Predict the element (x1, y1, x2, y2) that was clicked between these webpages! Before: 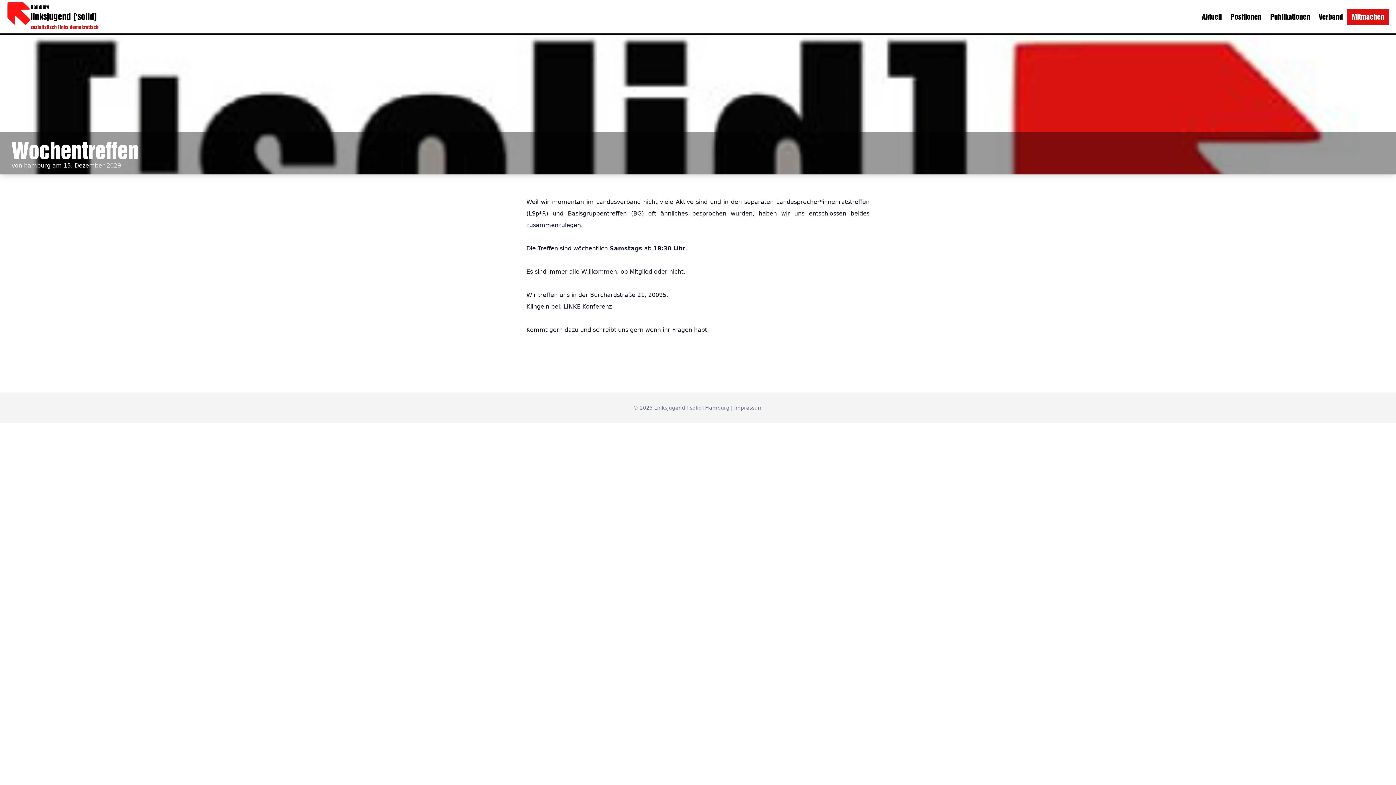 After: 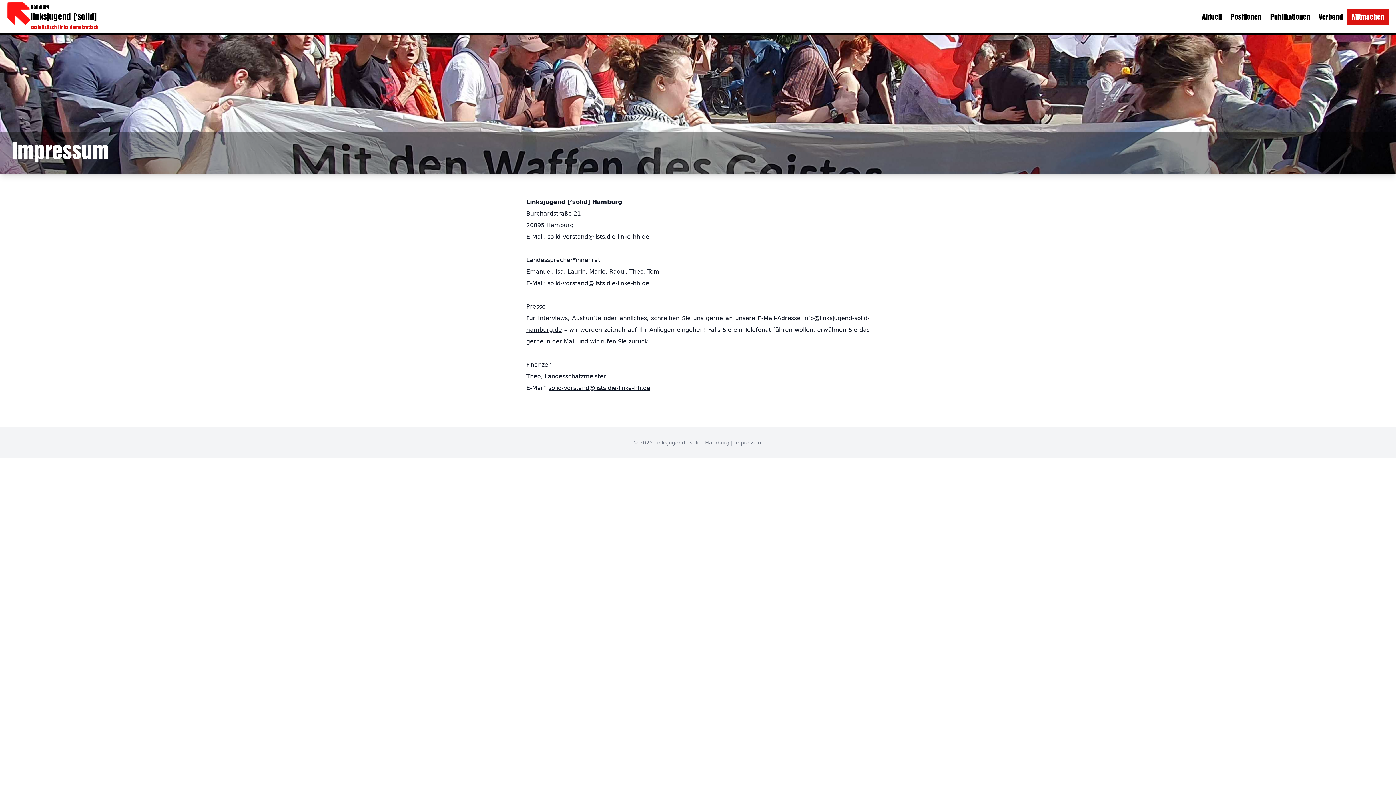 Action: label: Impressum bbox: (734, 405, 763, 410)